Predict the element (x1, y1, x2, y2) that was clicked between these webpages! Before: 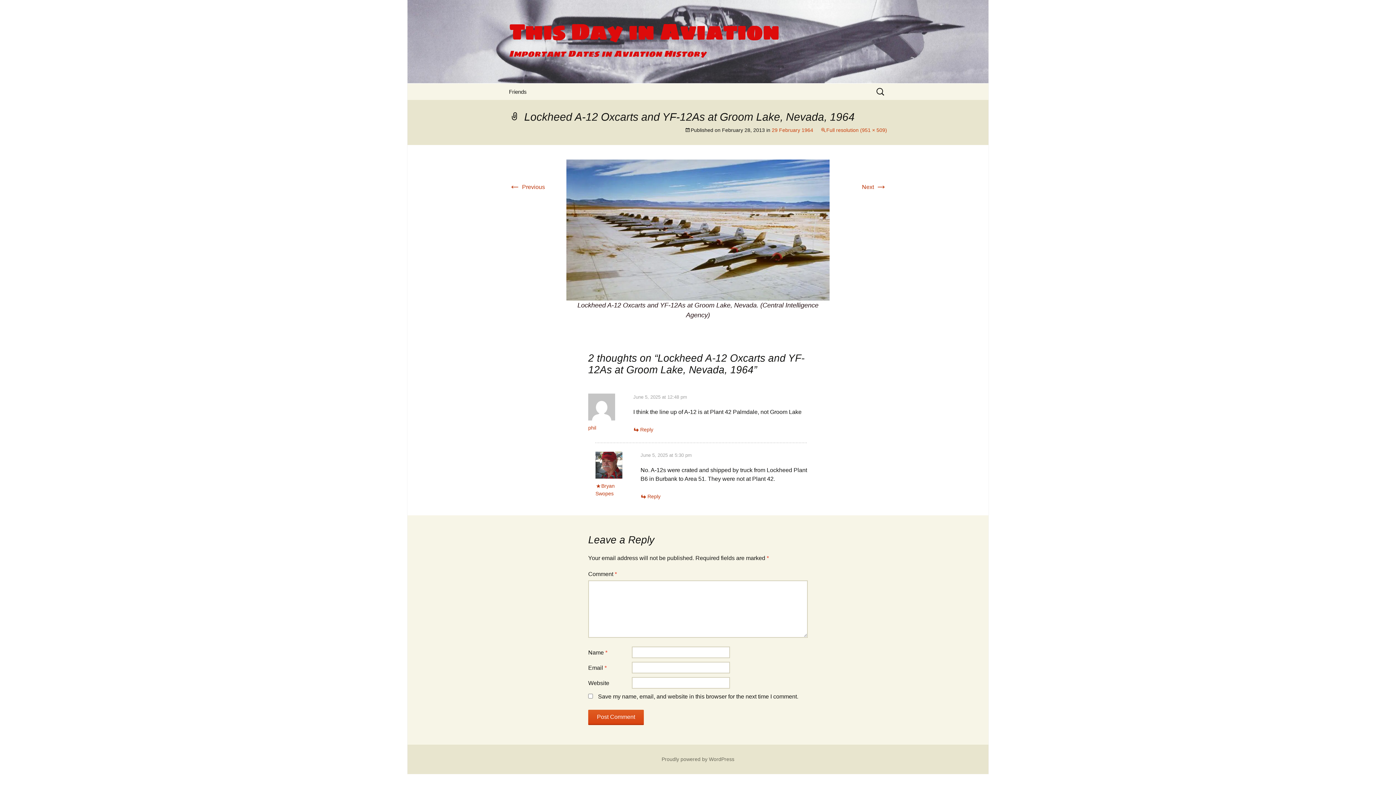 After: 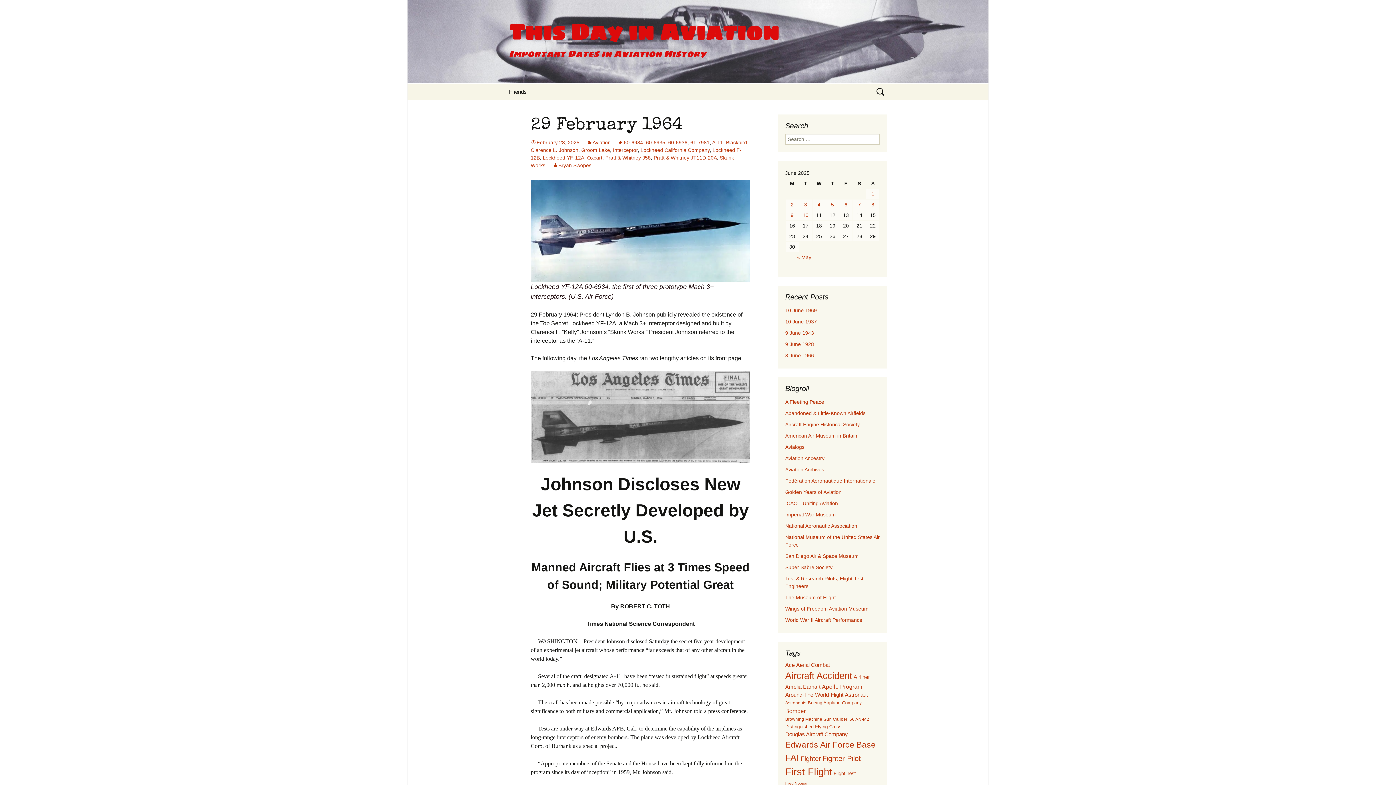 Action: label: 29 February 1964 bbox: (772, 127, 813, 133)